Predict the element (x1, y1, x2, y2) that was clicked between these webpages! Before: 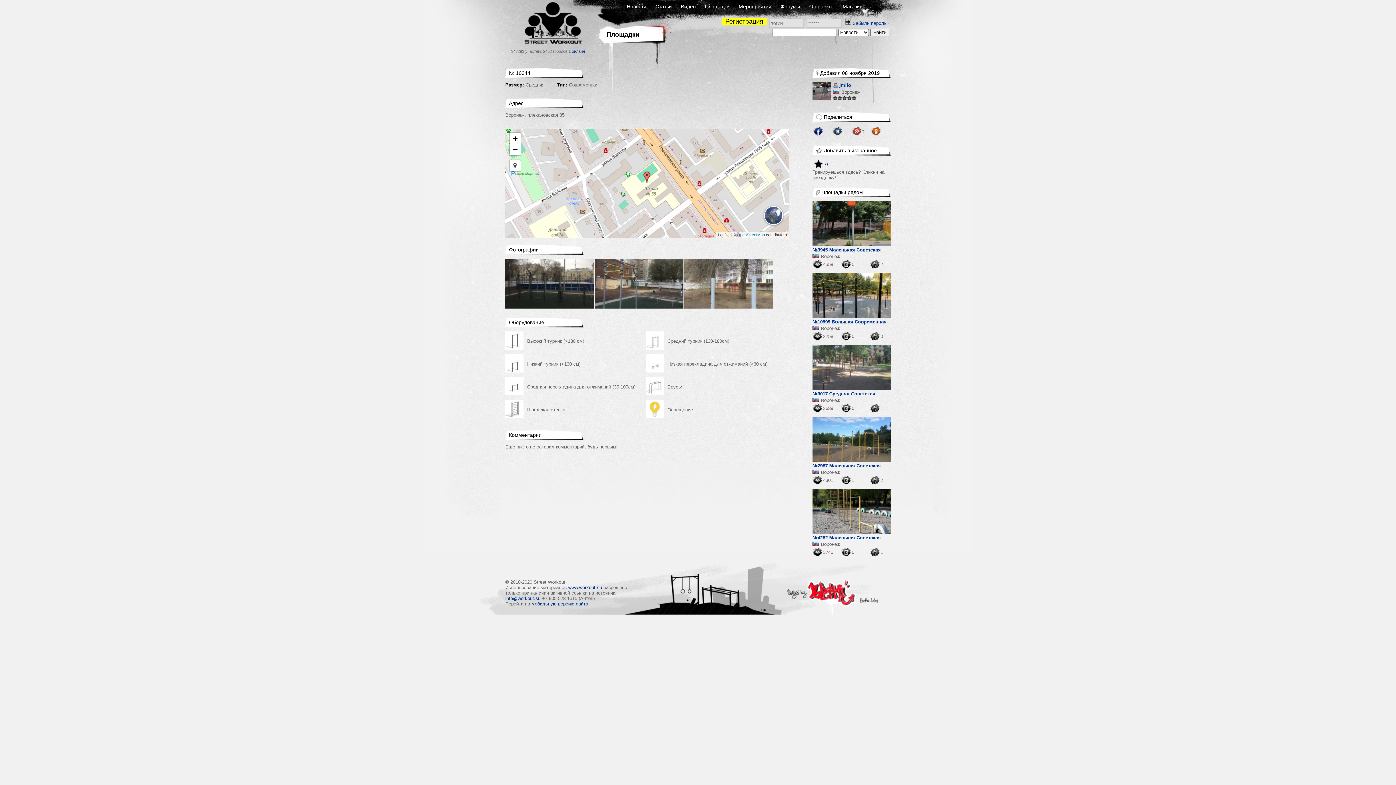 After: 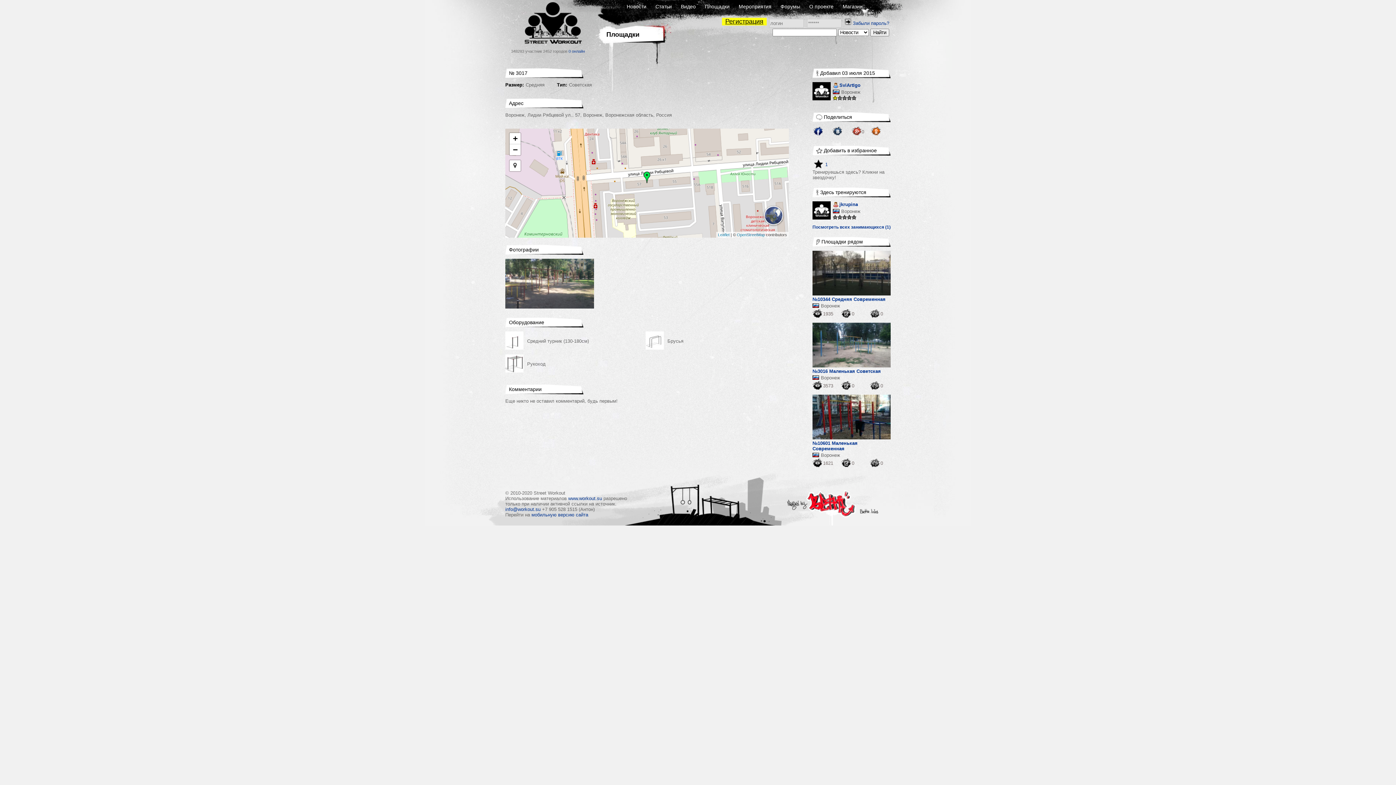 Action: label: 1 bbox: (870, 404, 890, 413)